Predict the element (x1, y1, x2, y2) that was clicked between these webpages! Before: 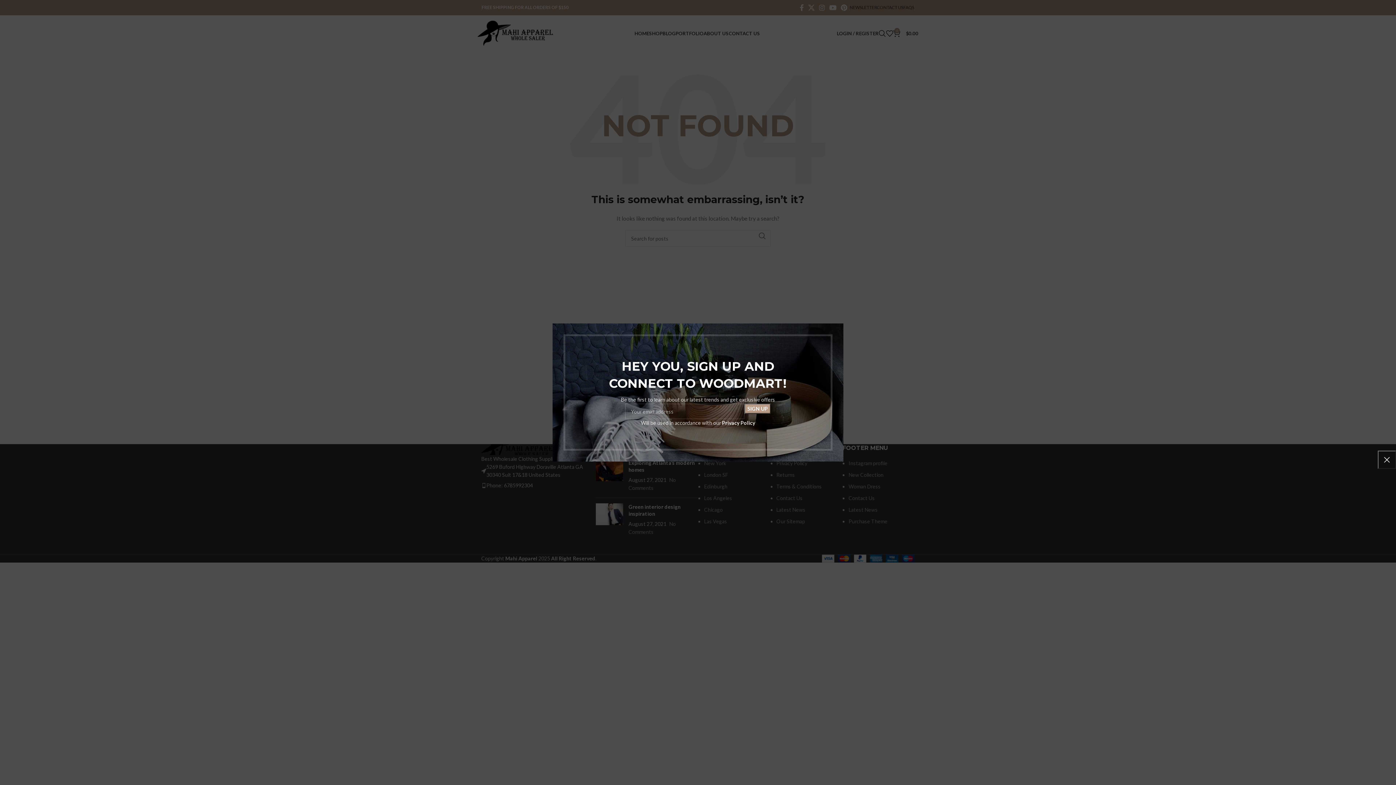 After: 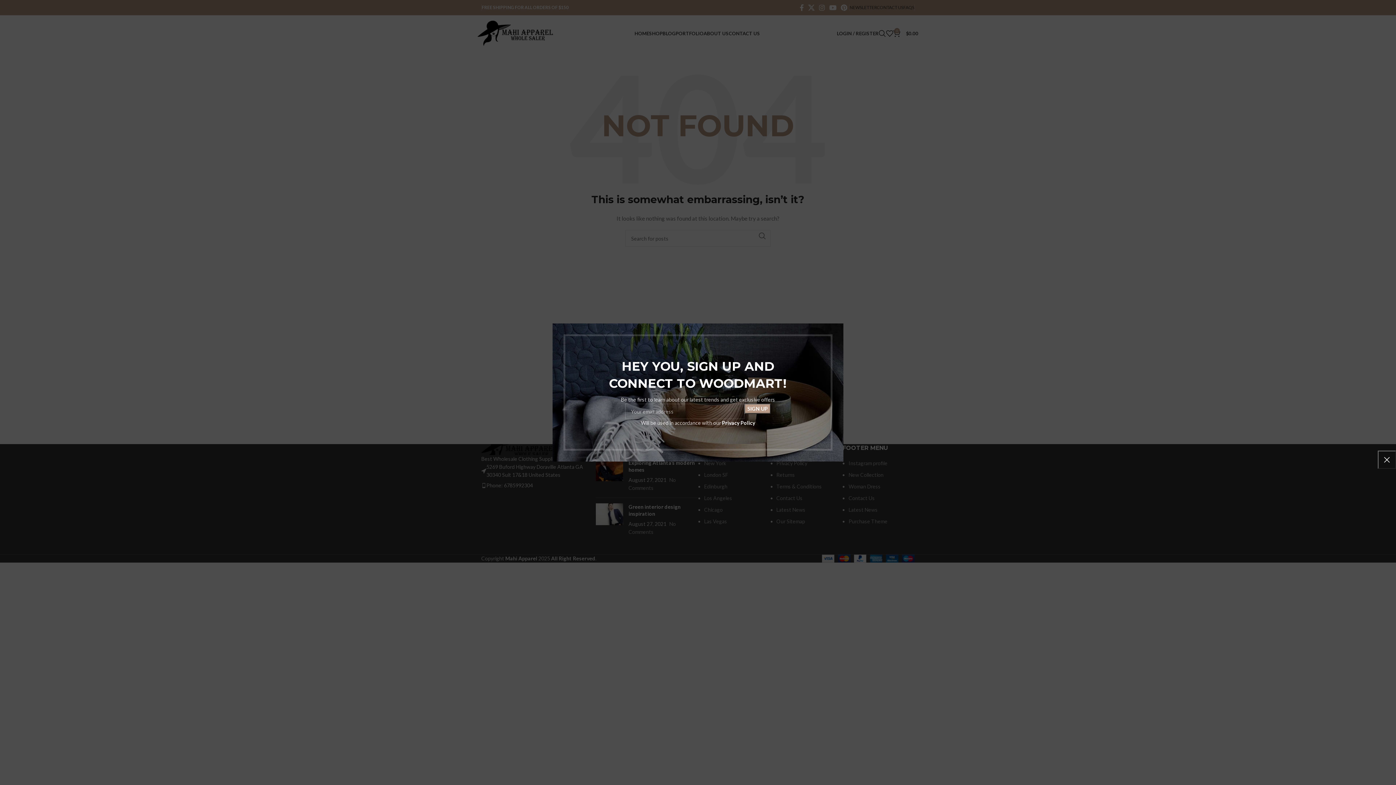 Action: bbox: (685, 420, 718, 426) label: Privacy Policy